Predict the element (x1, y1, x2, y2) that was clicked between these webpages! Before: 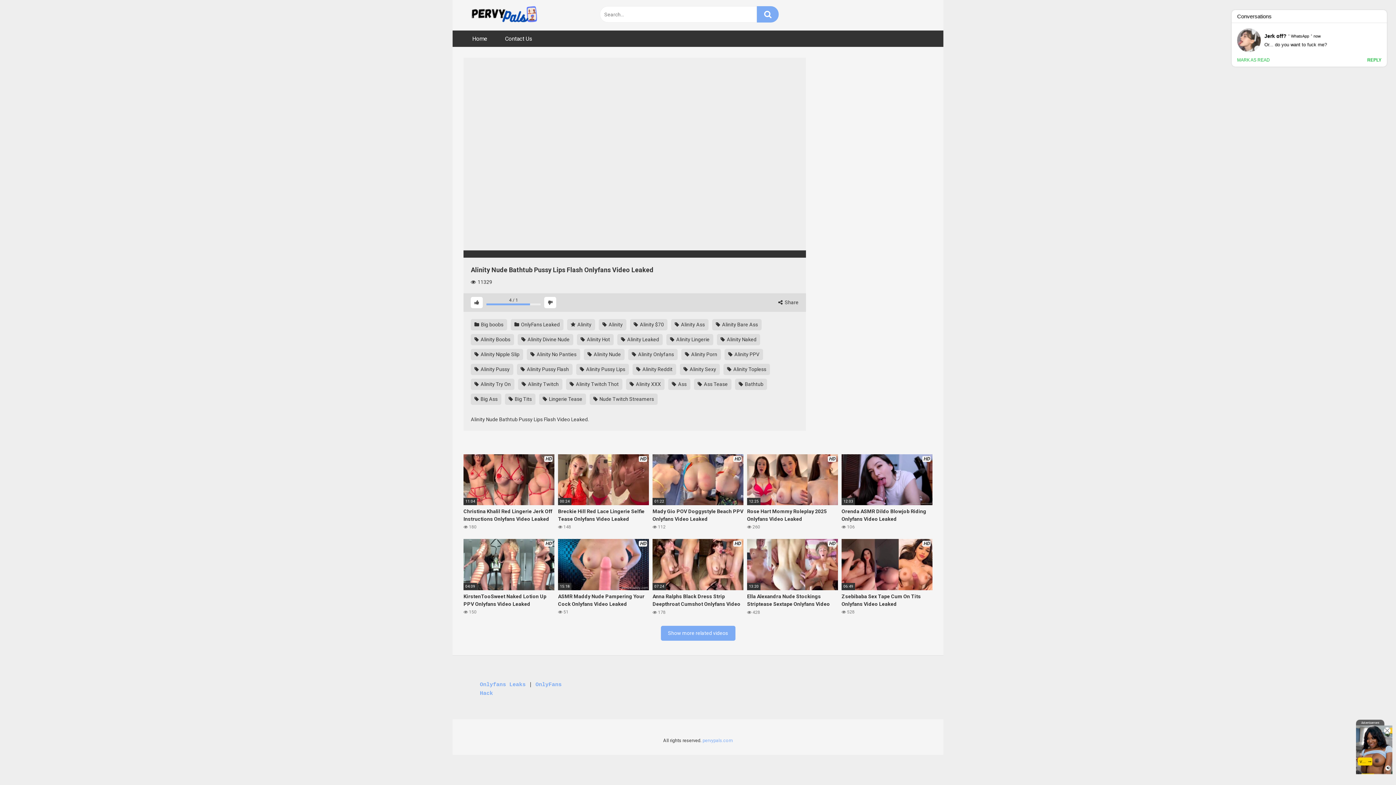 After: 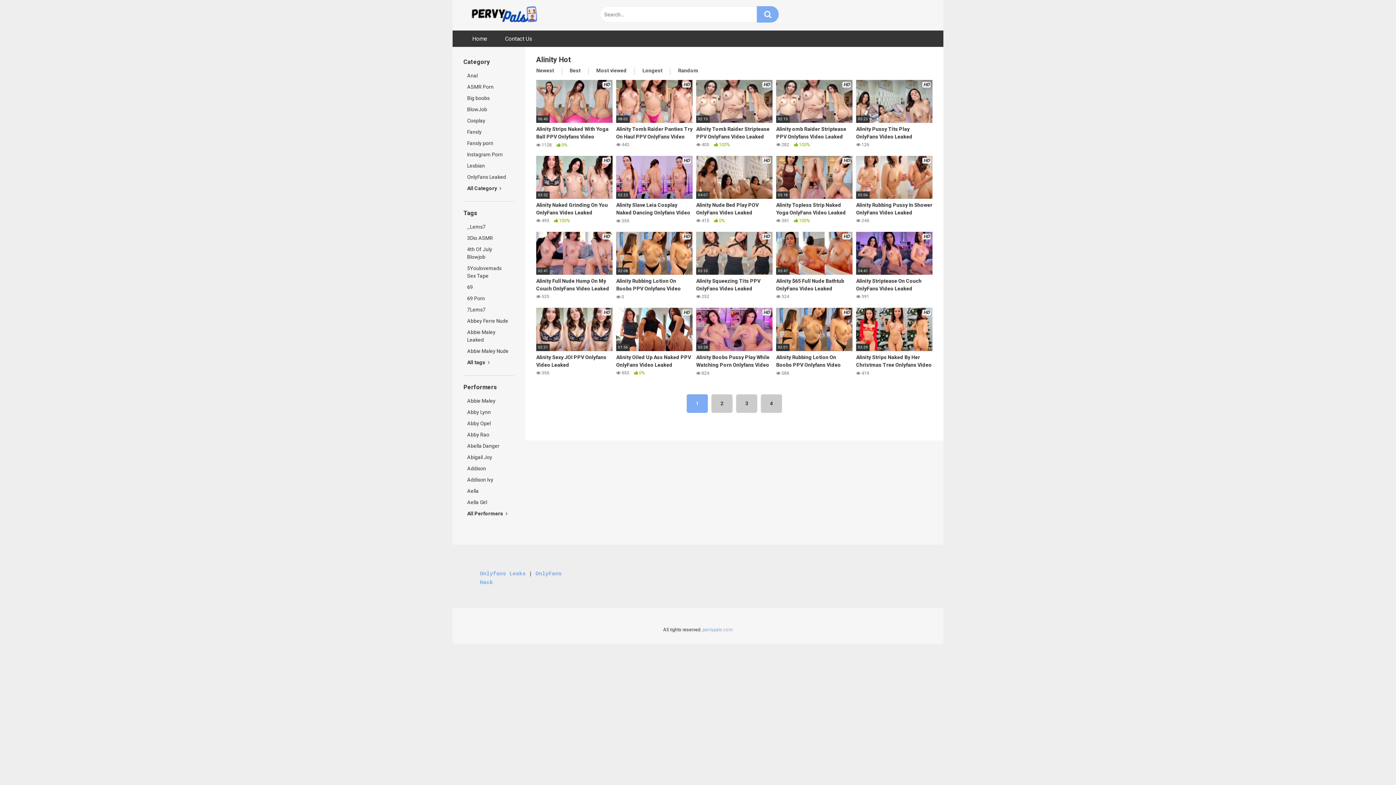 Action: label:  Alinity Hot bbox: (577, 334, 613, 345)